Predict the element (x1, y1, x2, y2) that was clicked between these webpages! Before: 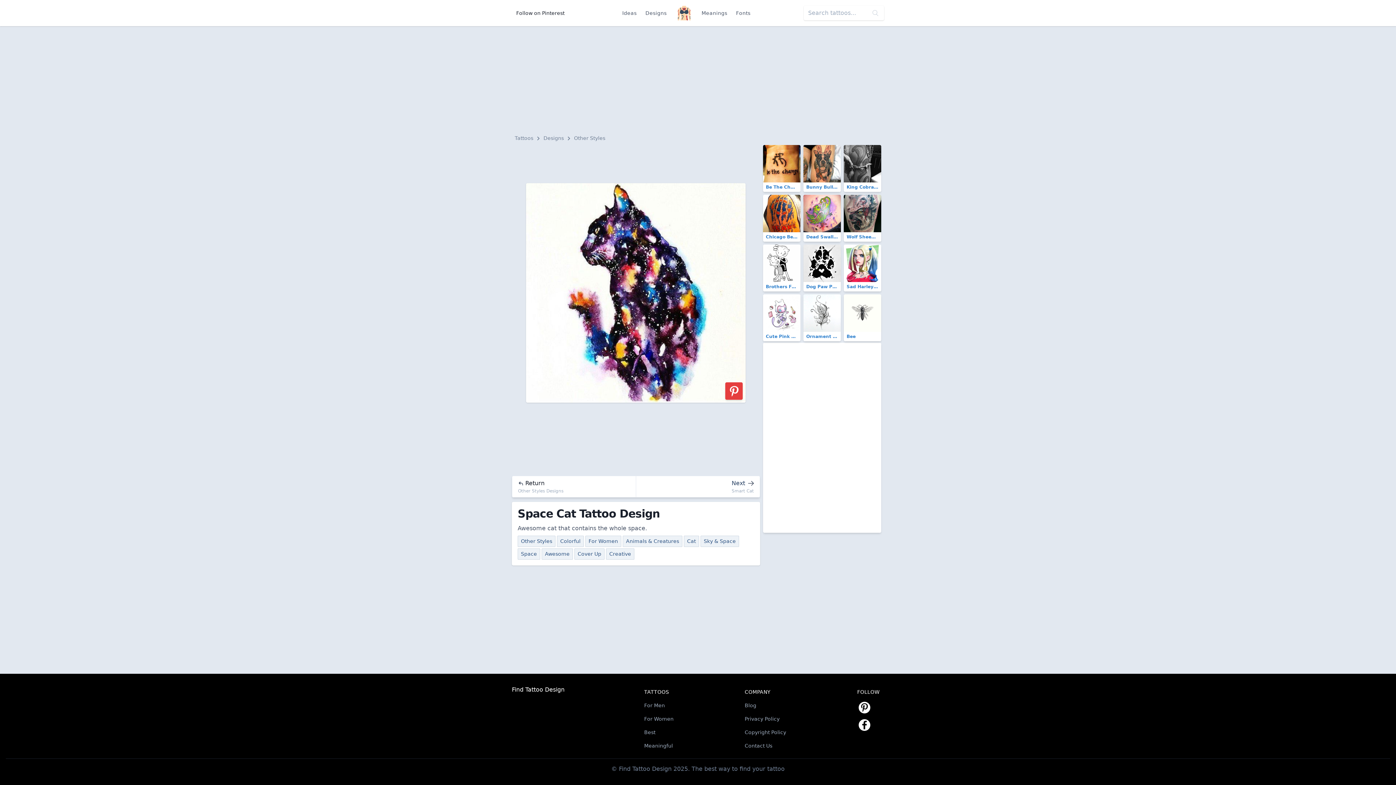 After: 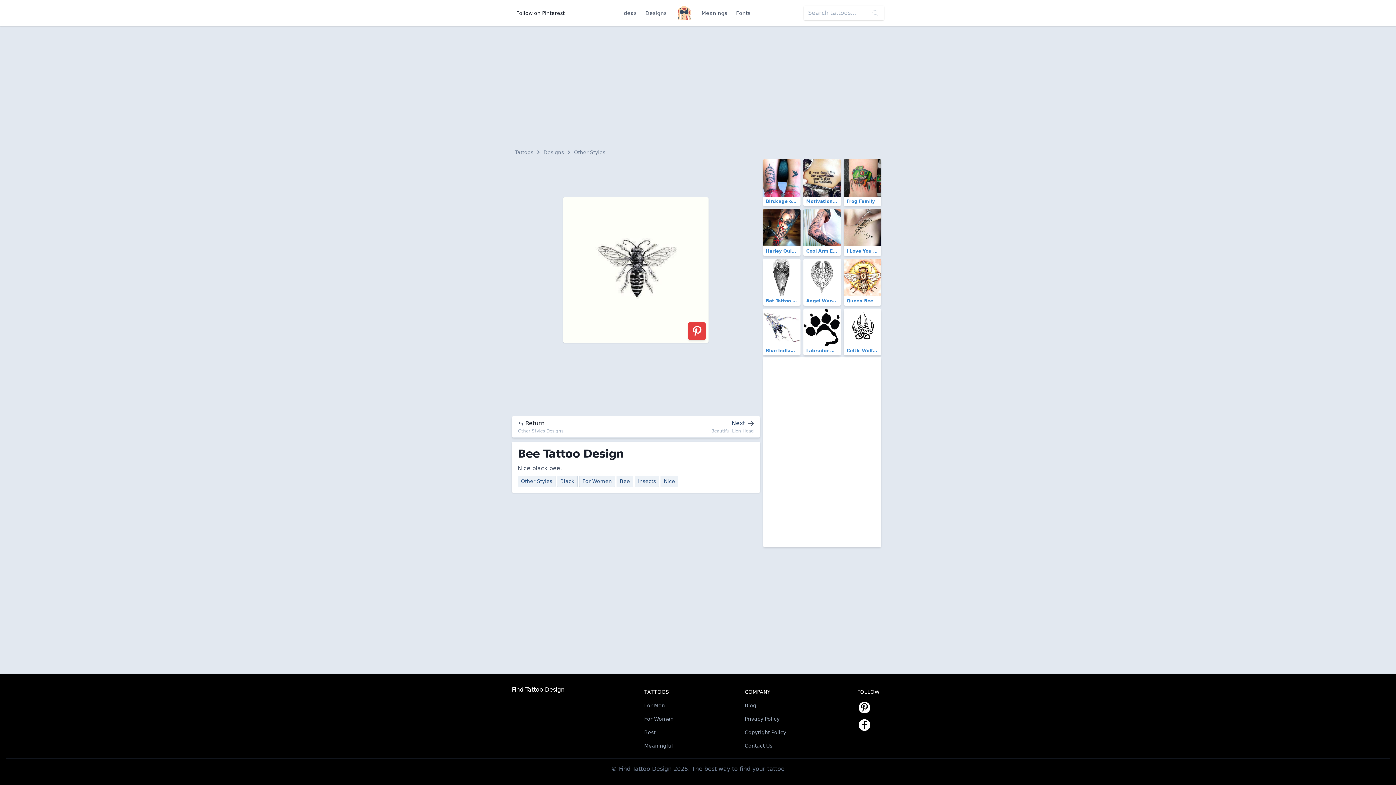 Action: bbox: (843, 294, 881, 341) label: Bee